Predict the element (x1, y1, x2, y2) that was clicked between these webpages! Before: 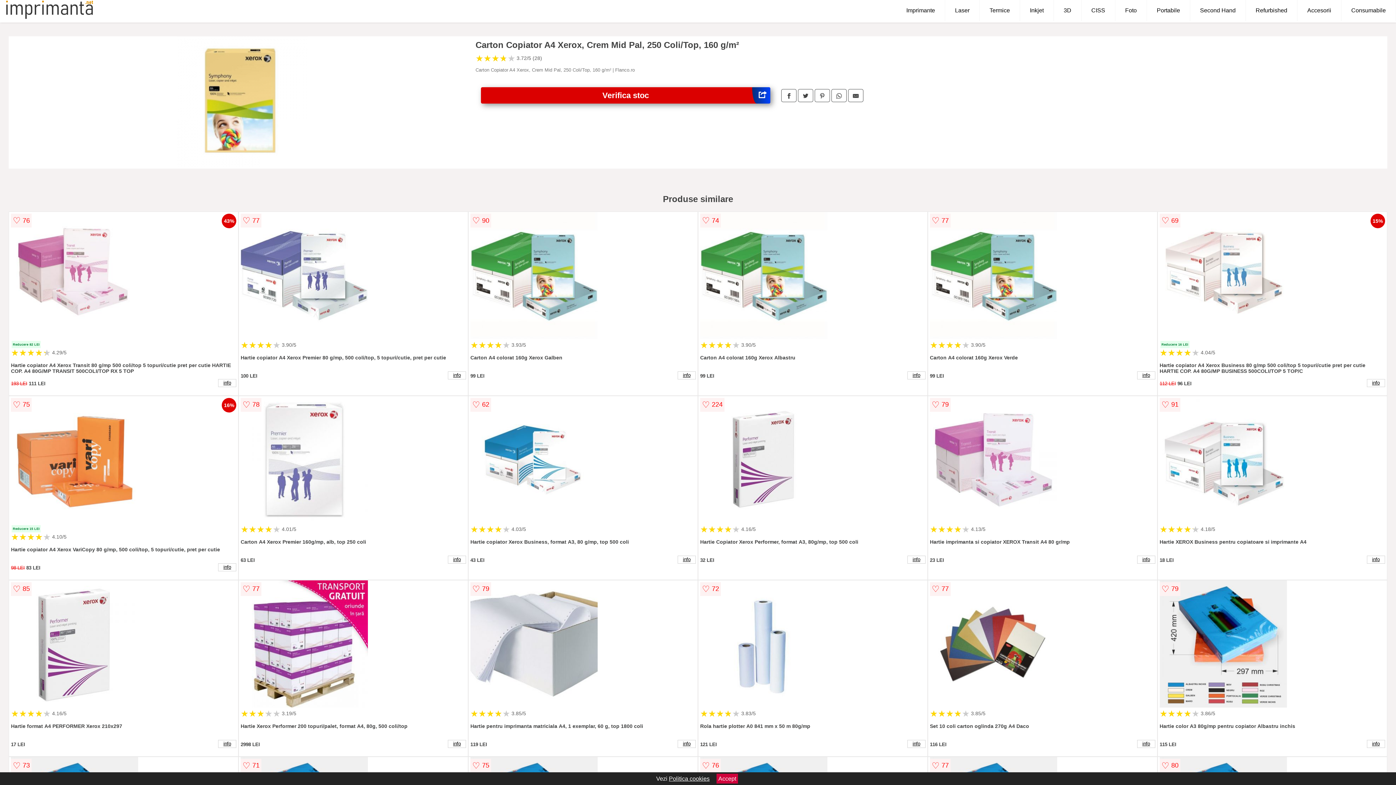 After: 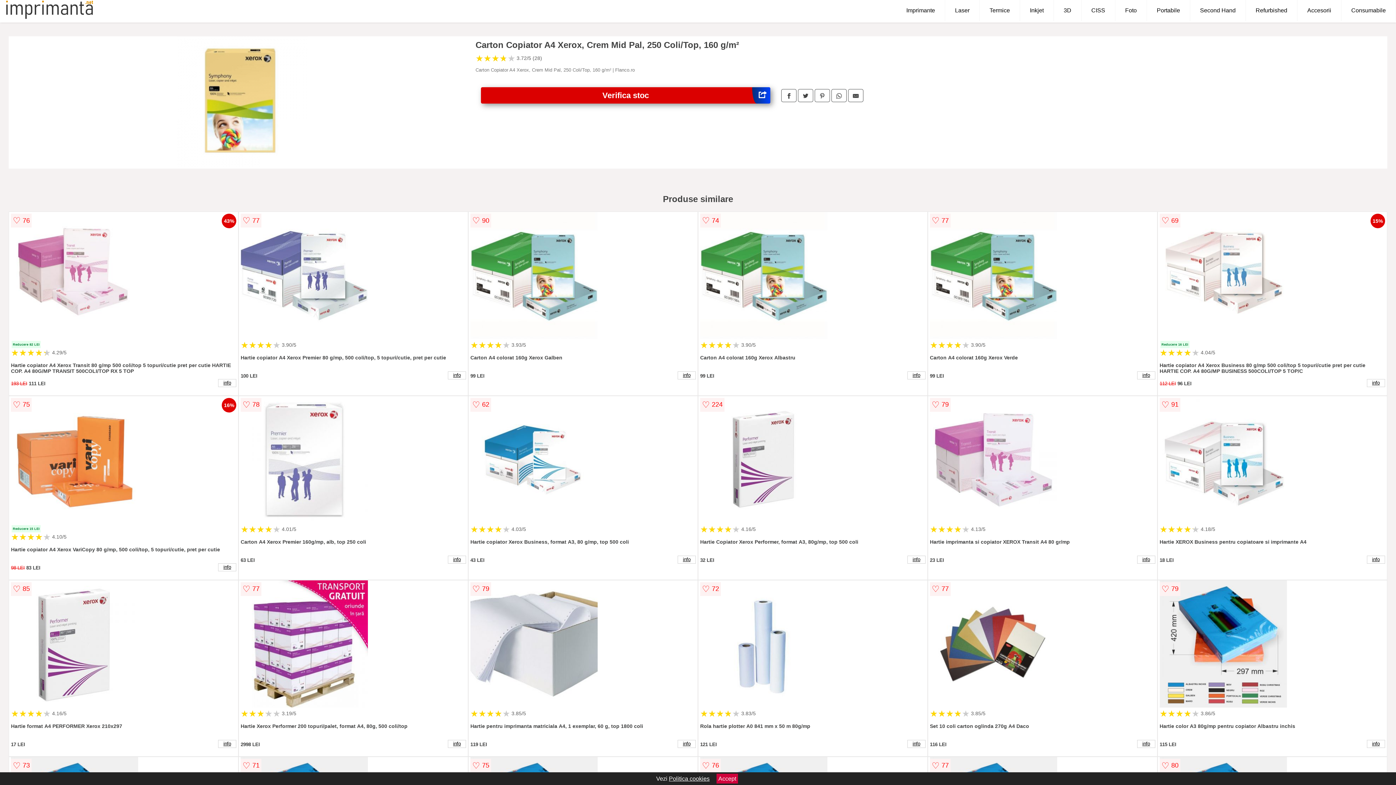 Action: bbox: (848, 89, 863, 102)